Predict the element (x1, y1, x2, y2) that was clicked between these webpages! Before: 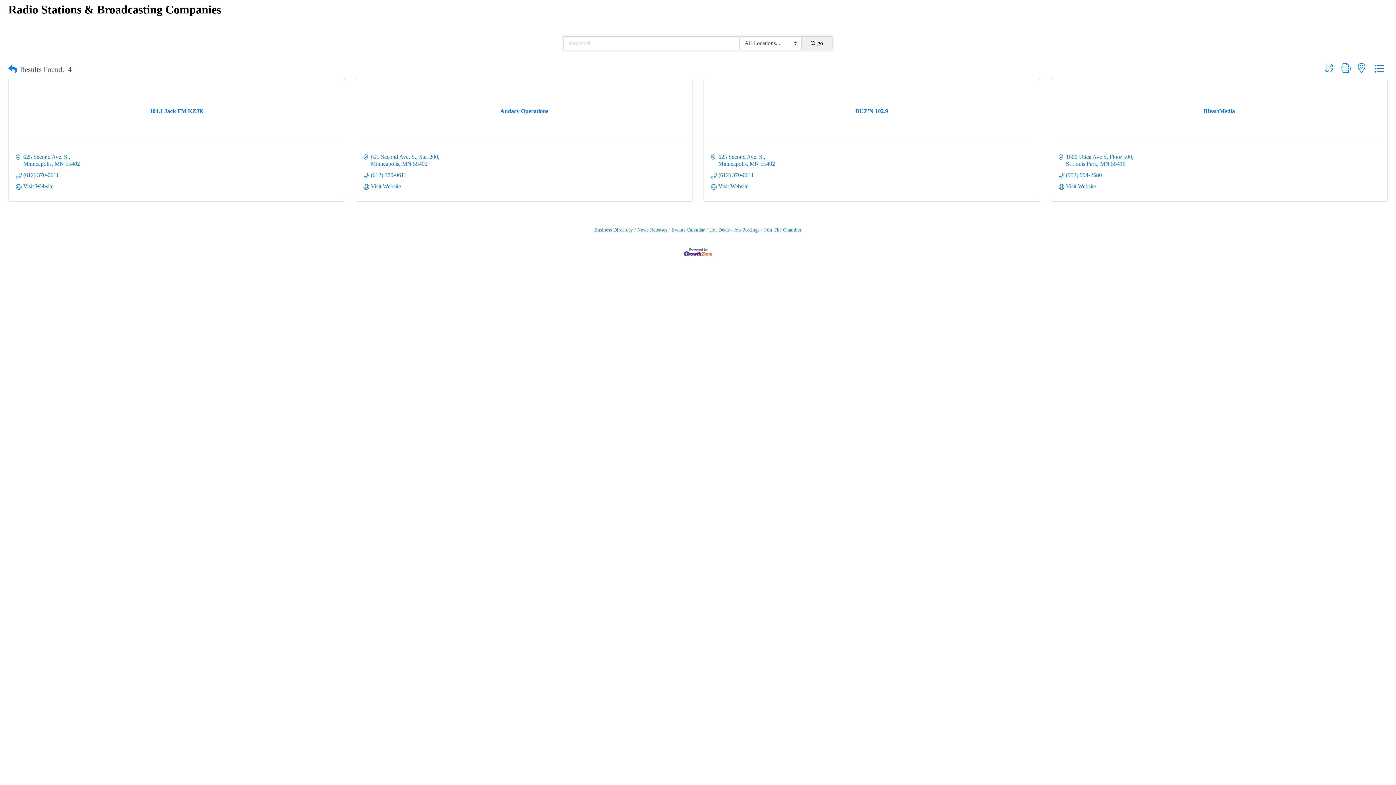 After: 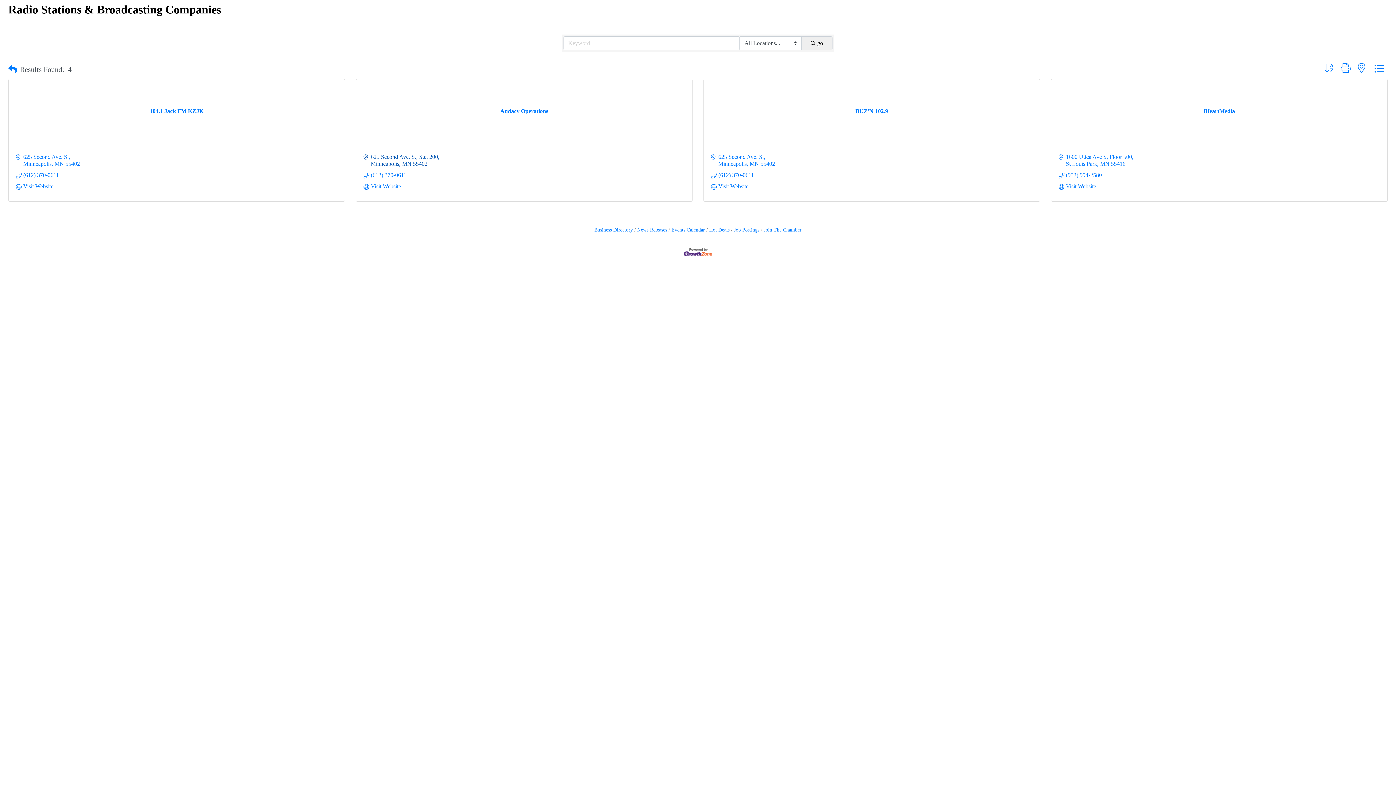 Action: bbox: (370, 153, 439, 167) label: 625 Second Ave. S., Ste. 200
Minneapolis MN 55402